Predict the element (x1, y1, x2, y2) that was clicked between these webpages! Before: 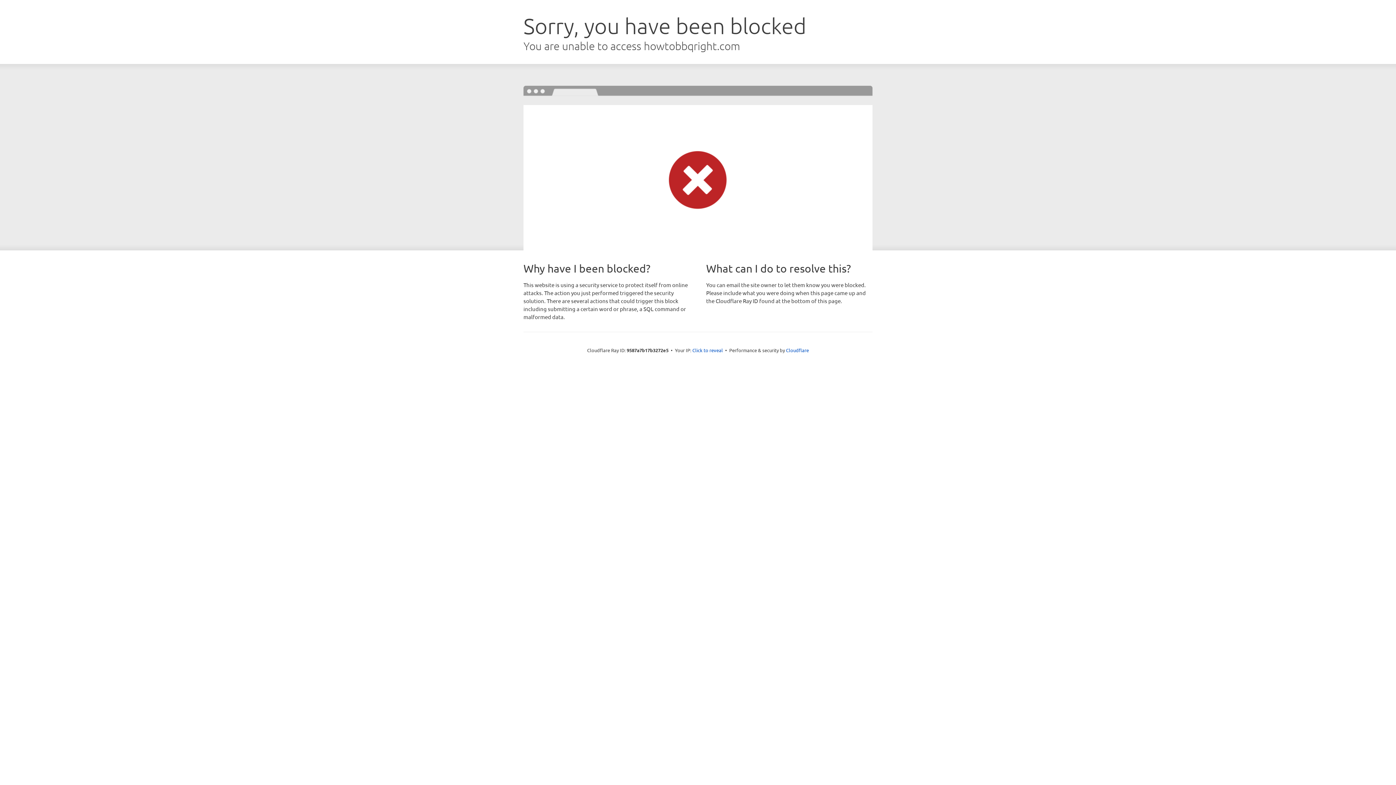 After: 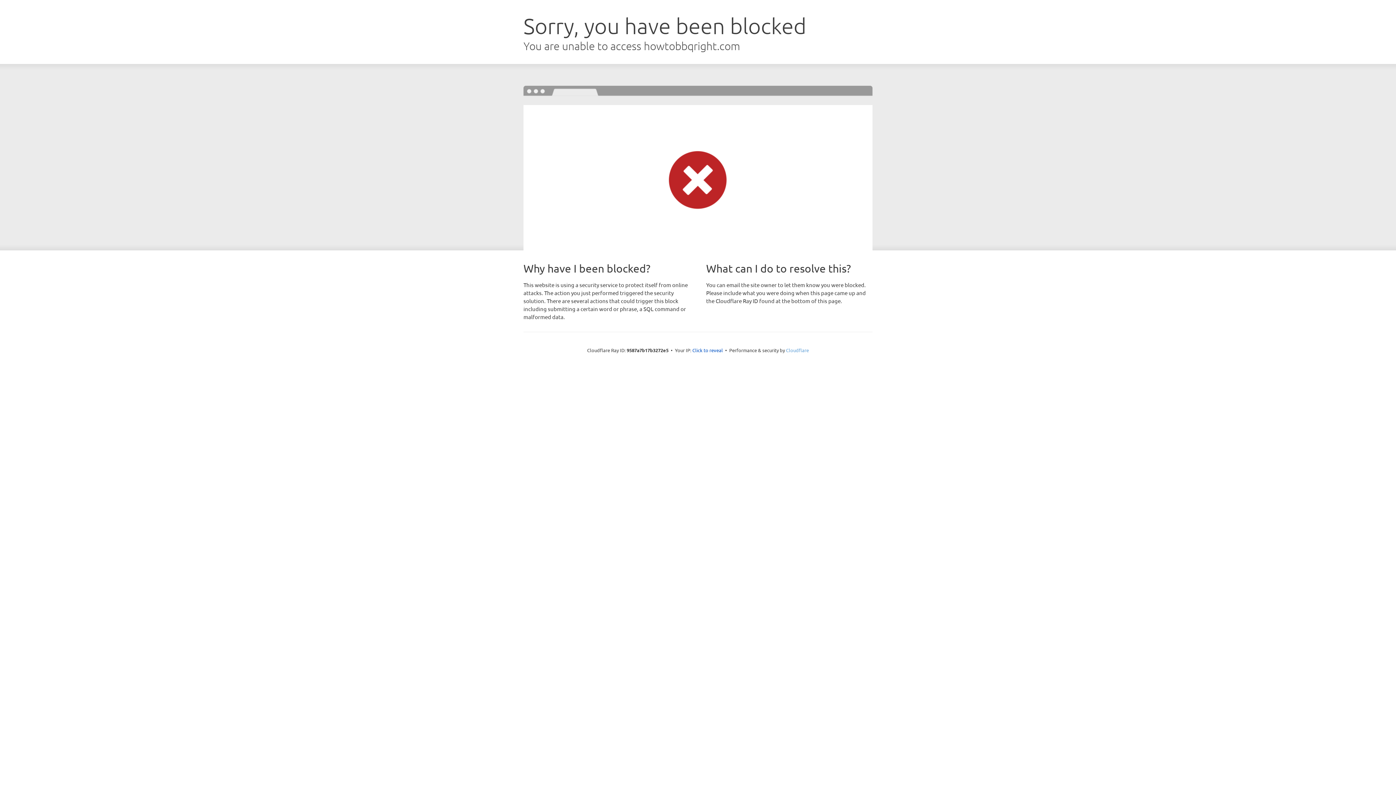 Action: bbox: (786, 347, 809, 353) label: Cloudflare